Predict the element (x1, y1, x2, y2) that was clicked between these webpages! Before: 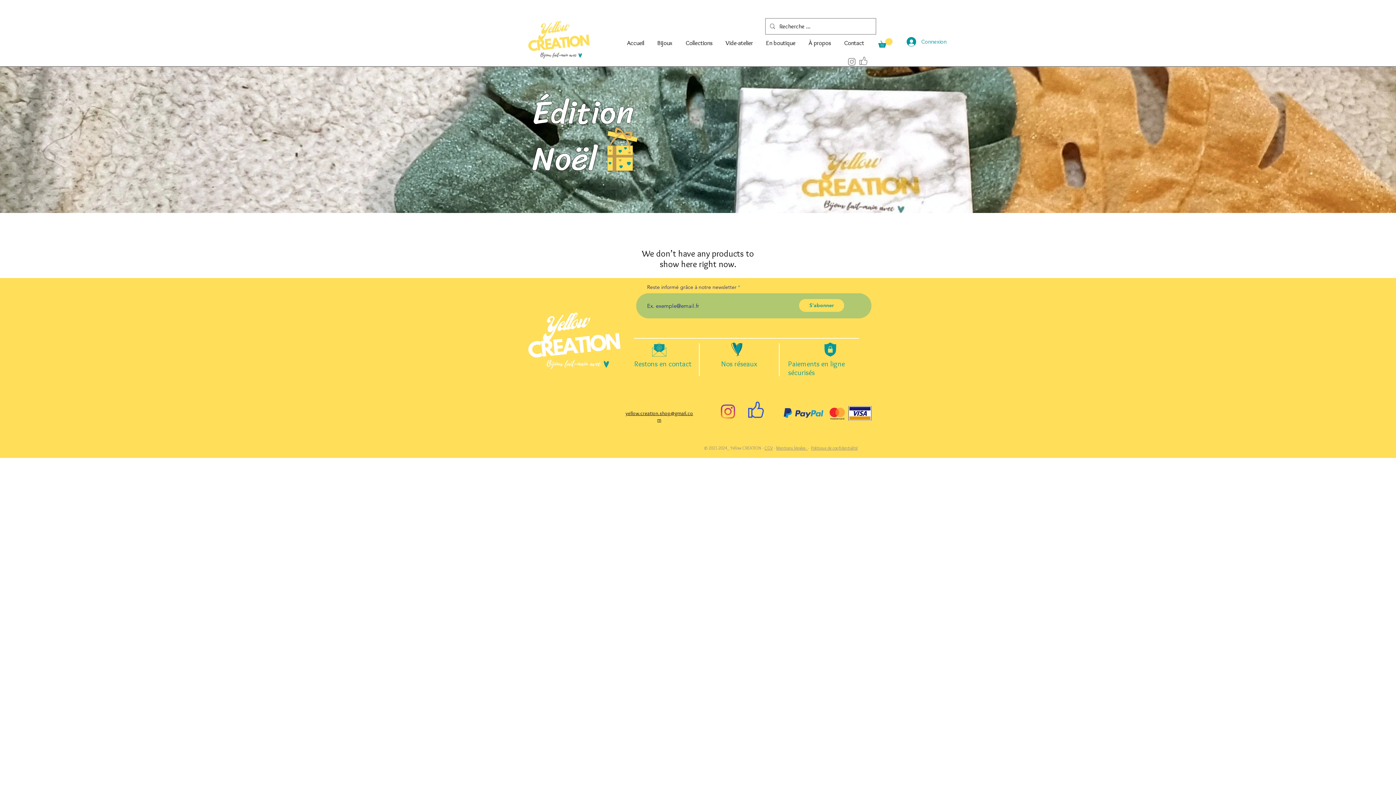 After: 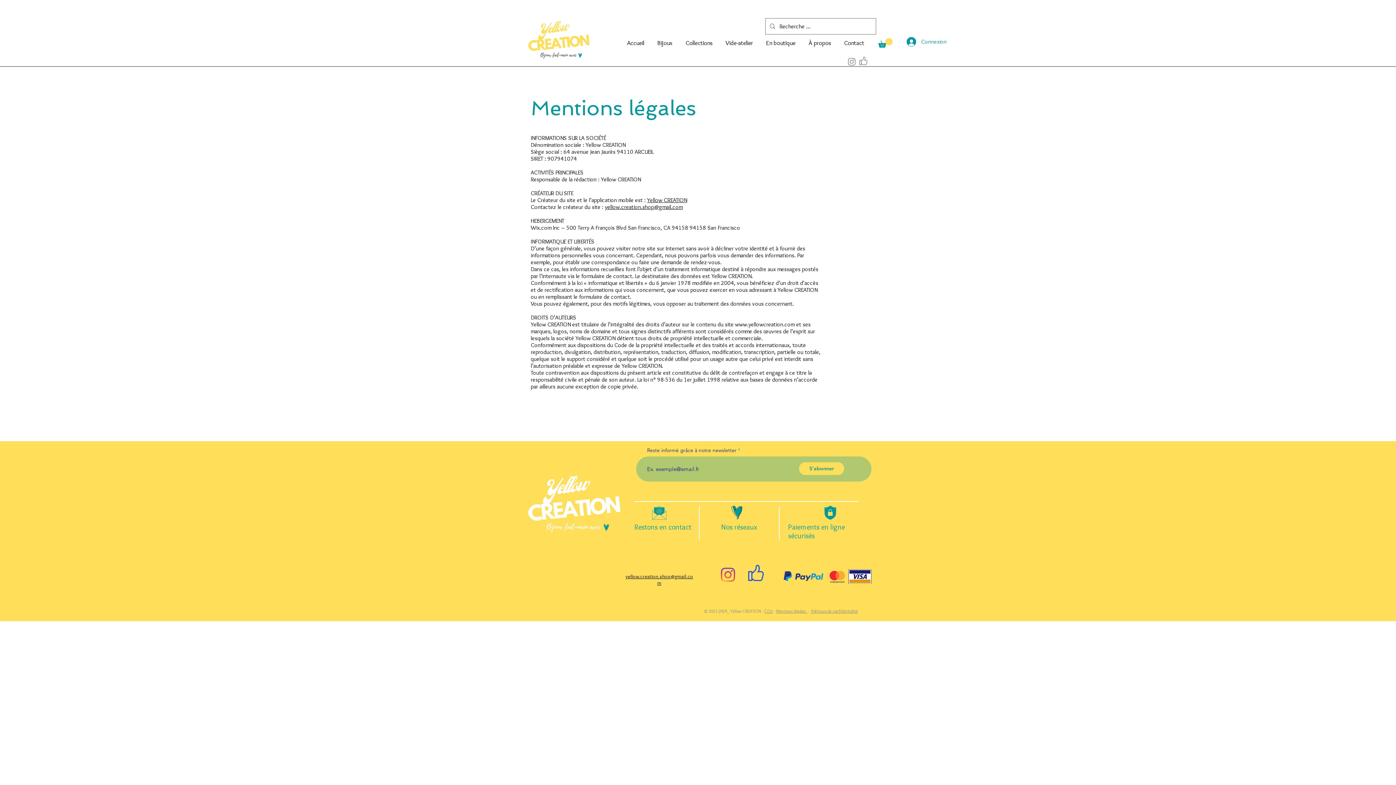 Action: bbox: (776, 445, 808, 450) label: Mentions légales  